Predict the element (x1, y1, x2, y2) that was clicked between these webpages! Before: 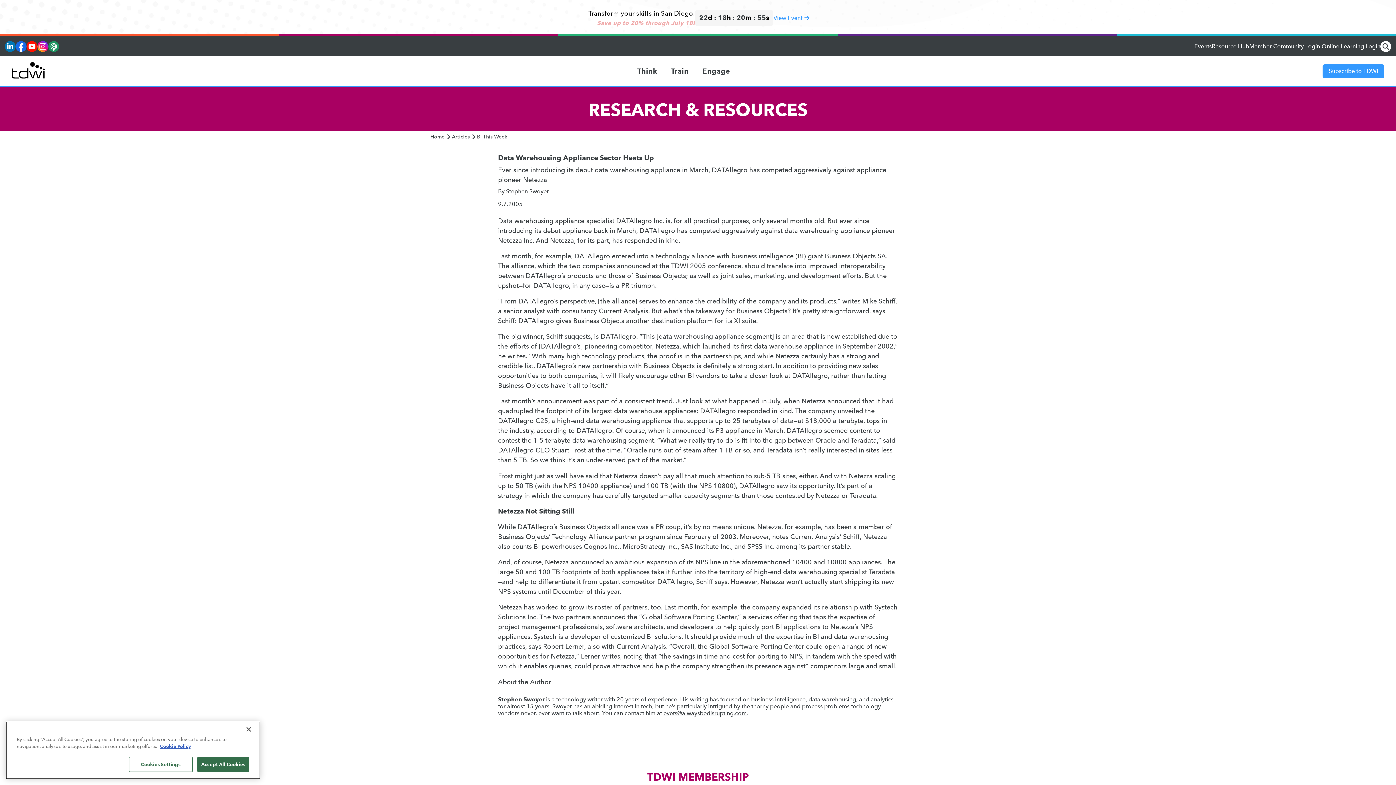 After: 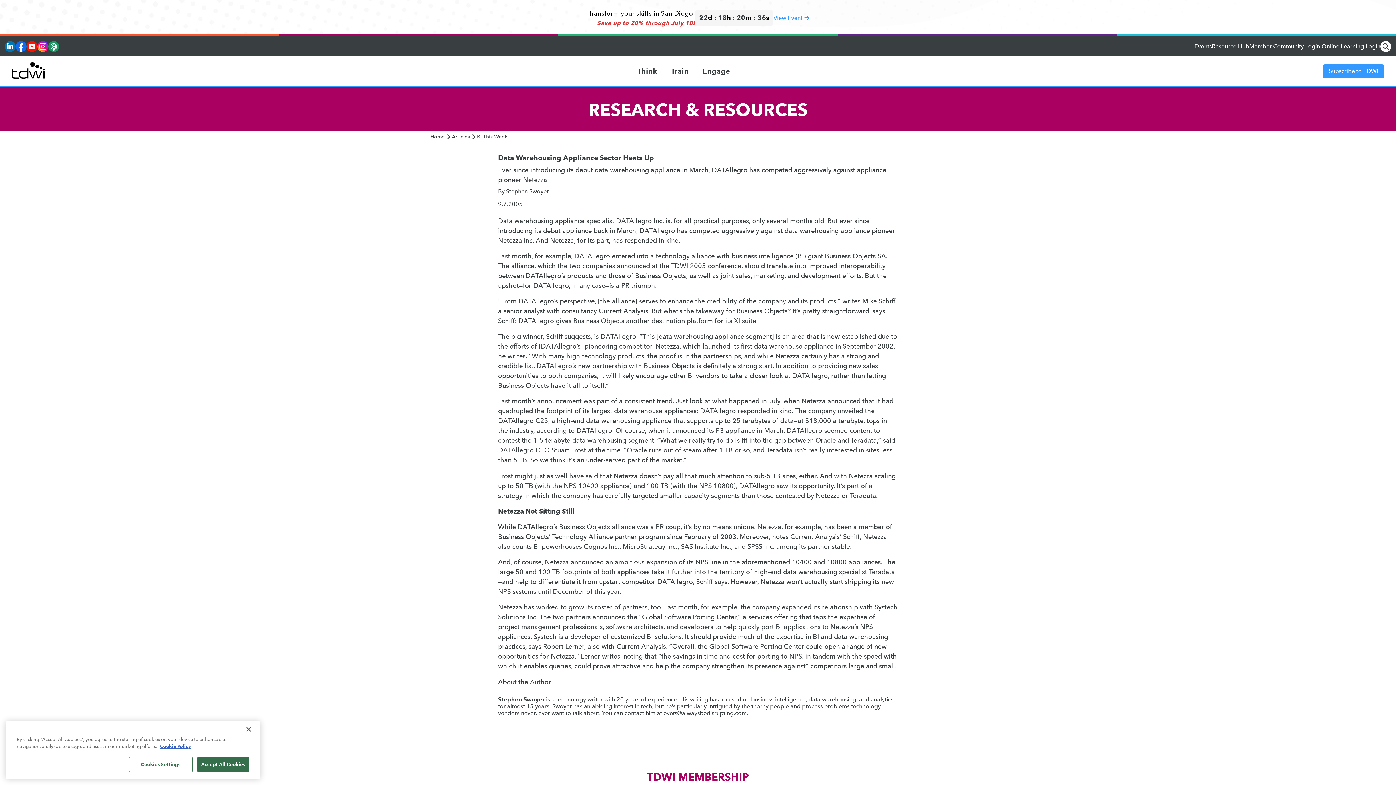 Action: bbox: (1321, 42, 1380, 49) label: Online Learning Login